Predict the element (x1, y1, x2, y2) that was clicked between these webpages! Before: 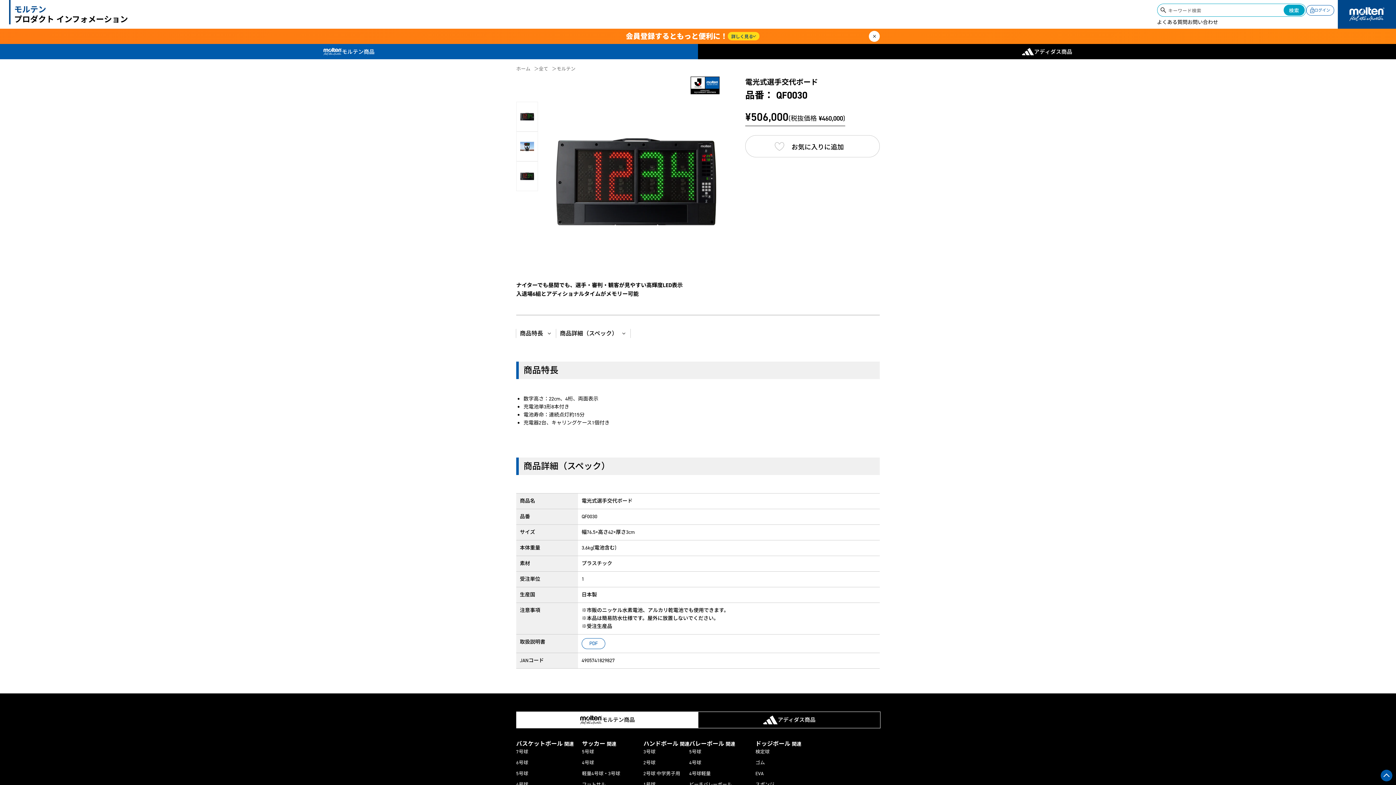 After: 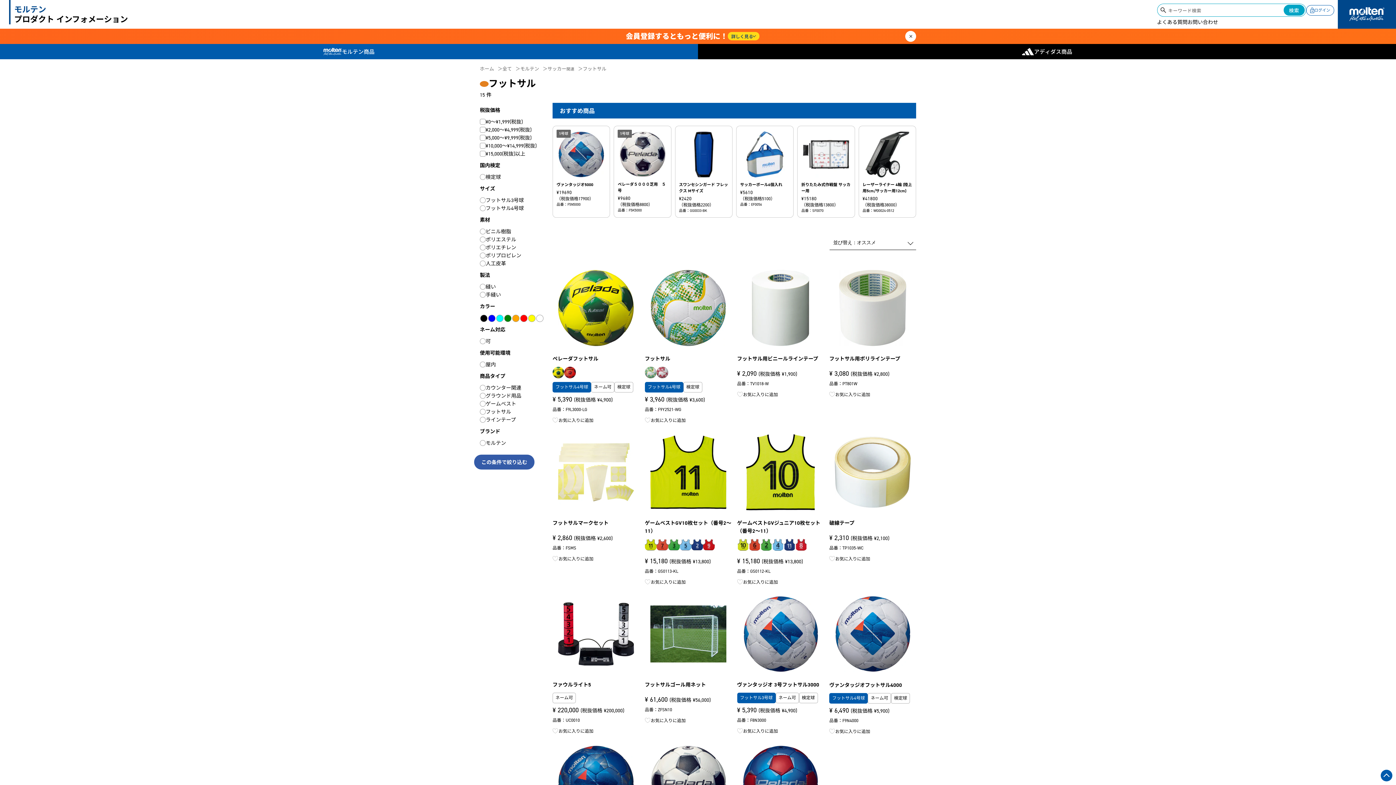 Action: label: フットサル bbox: (582, 781, 605, 788)